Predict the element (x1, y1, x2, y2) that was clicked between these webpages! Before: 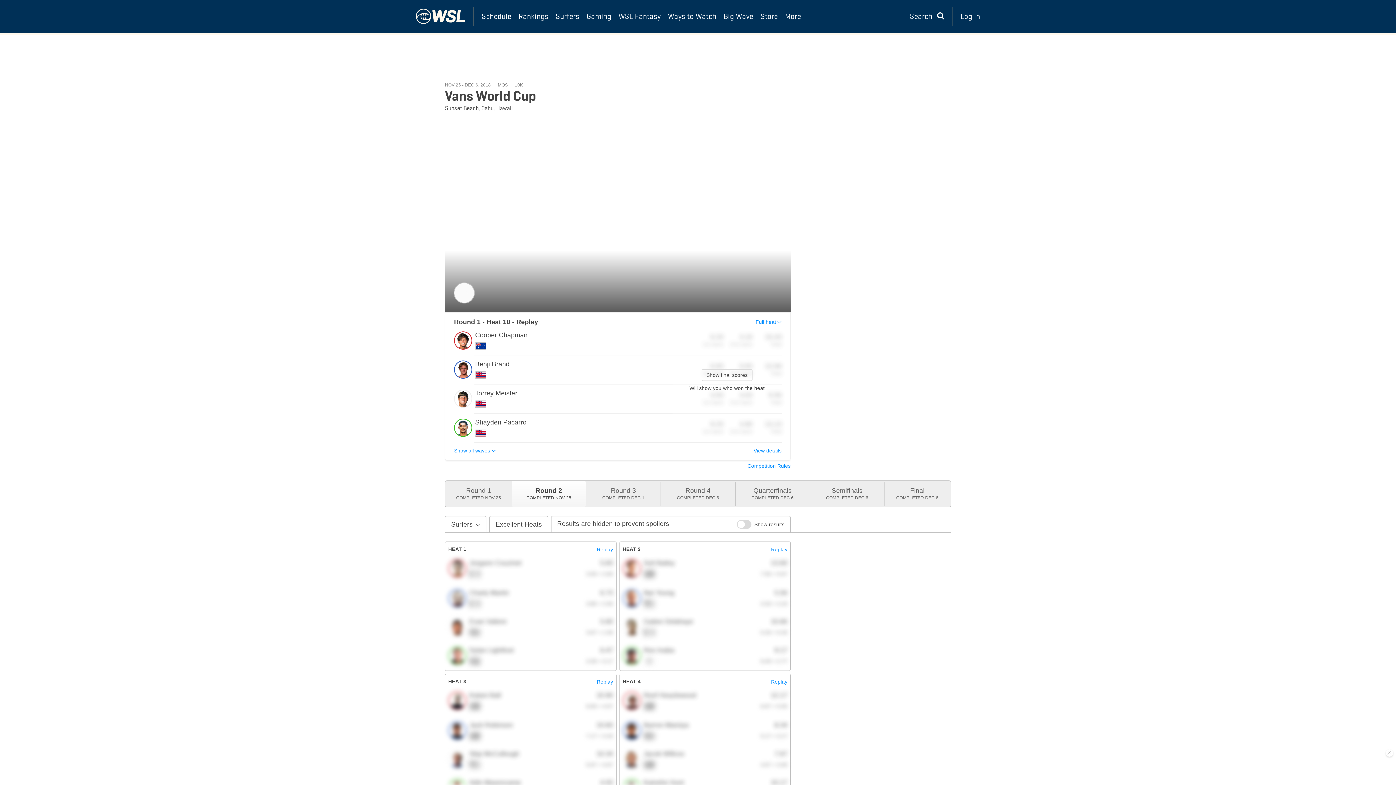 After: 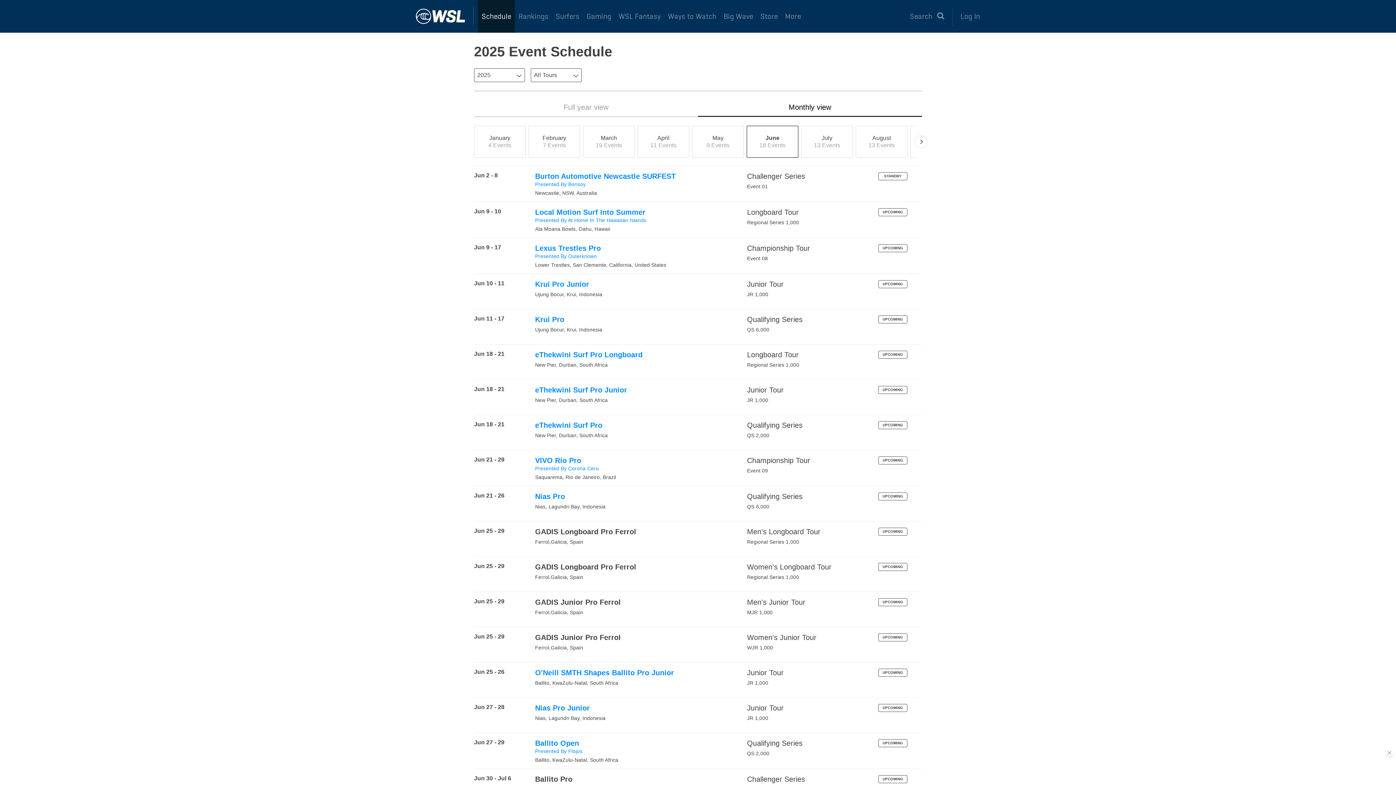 Action: label: Schedule bbox: (478, 0, 515, 32)